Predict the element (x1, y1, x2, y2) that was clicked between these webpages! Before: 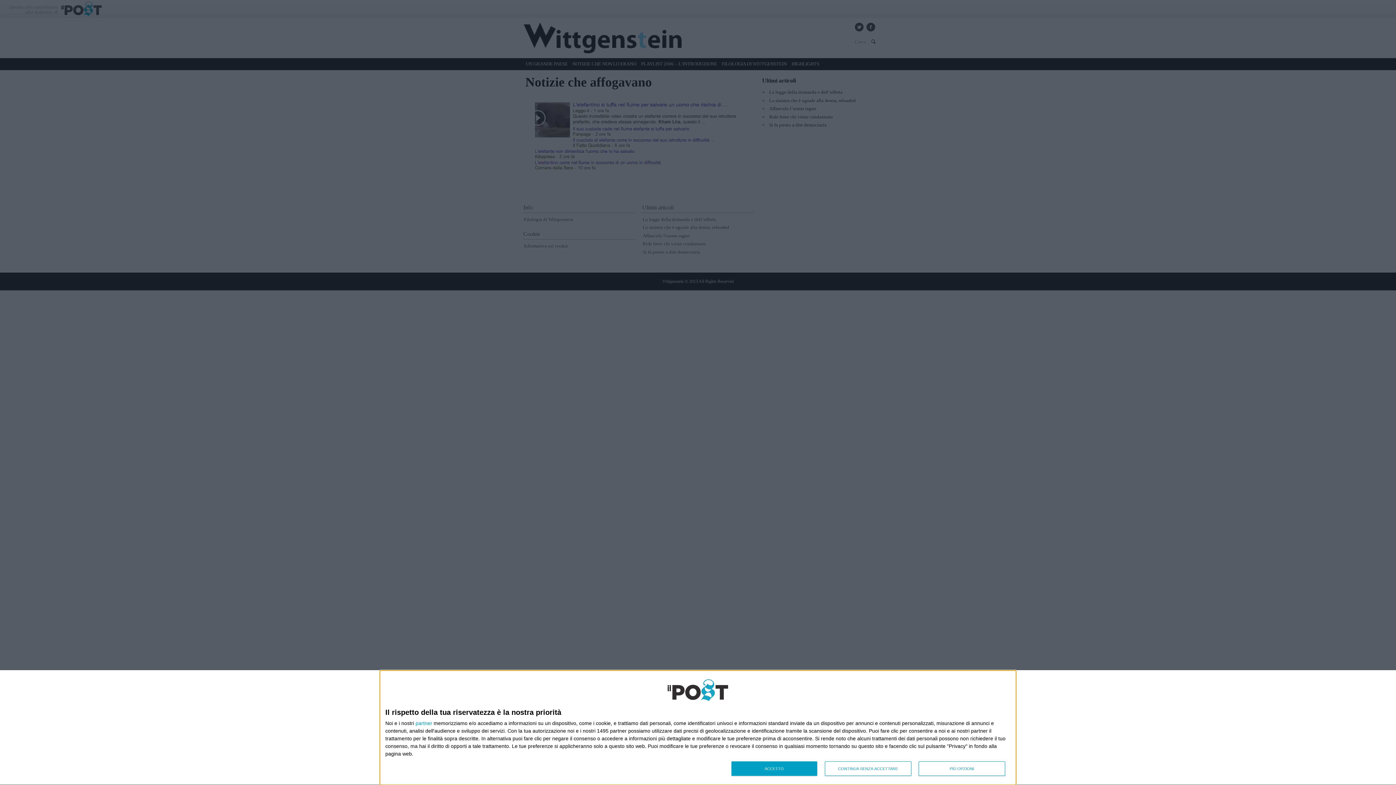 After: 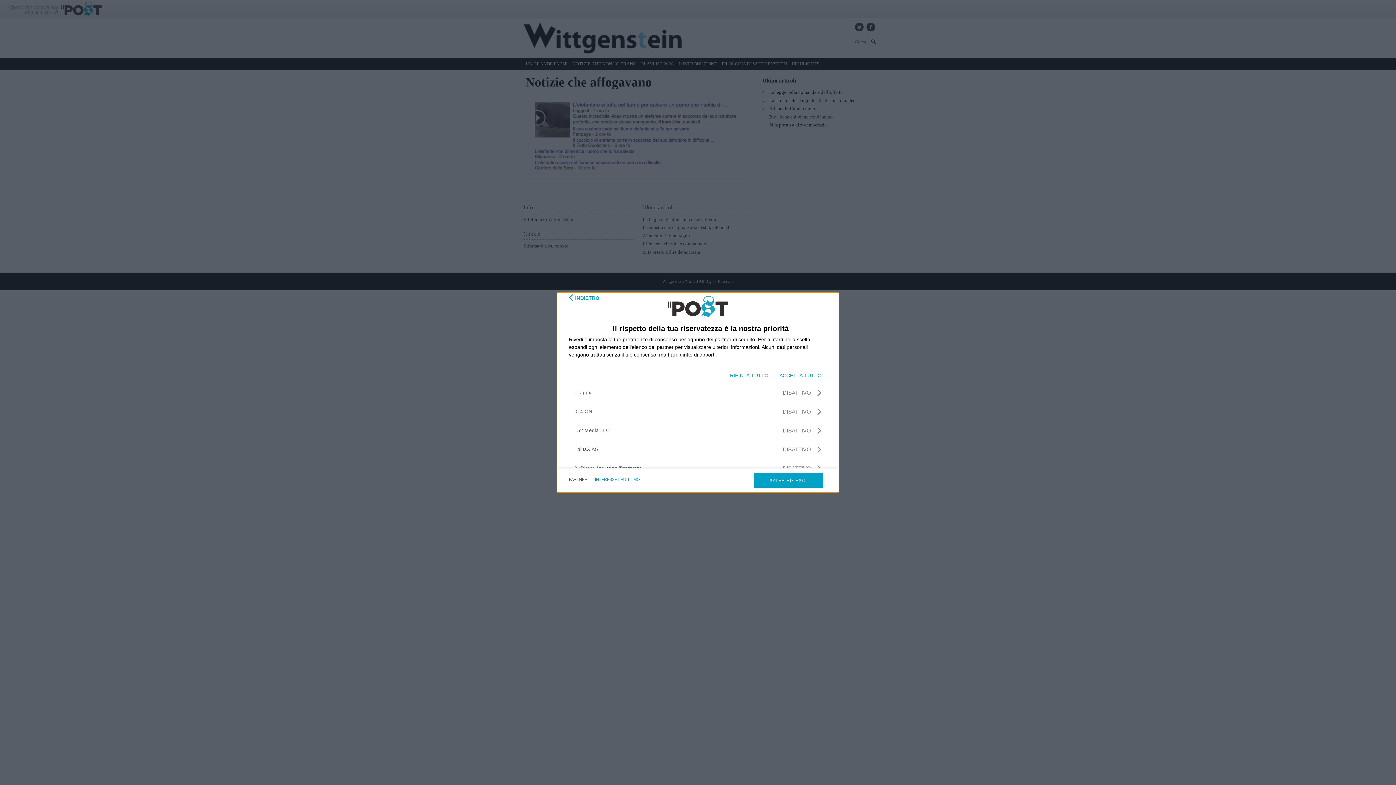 Action: label: partner bbox: (415, 720, 432, 726)